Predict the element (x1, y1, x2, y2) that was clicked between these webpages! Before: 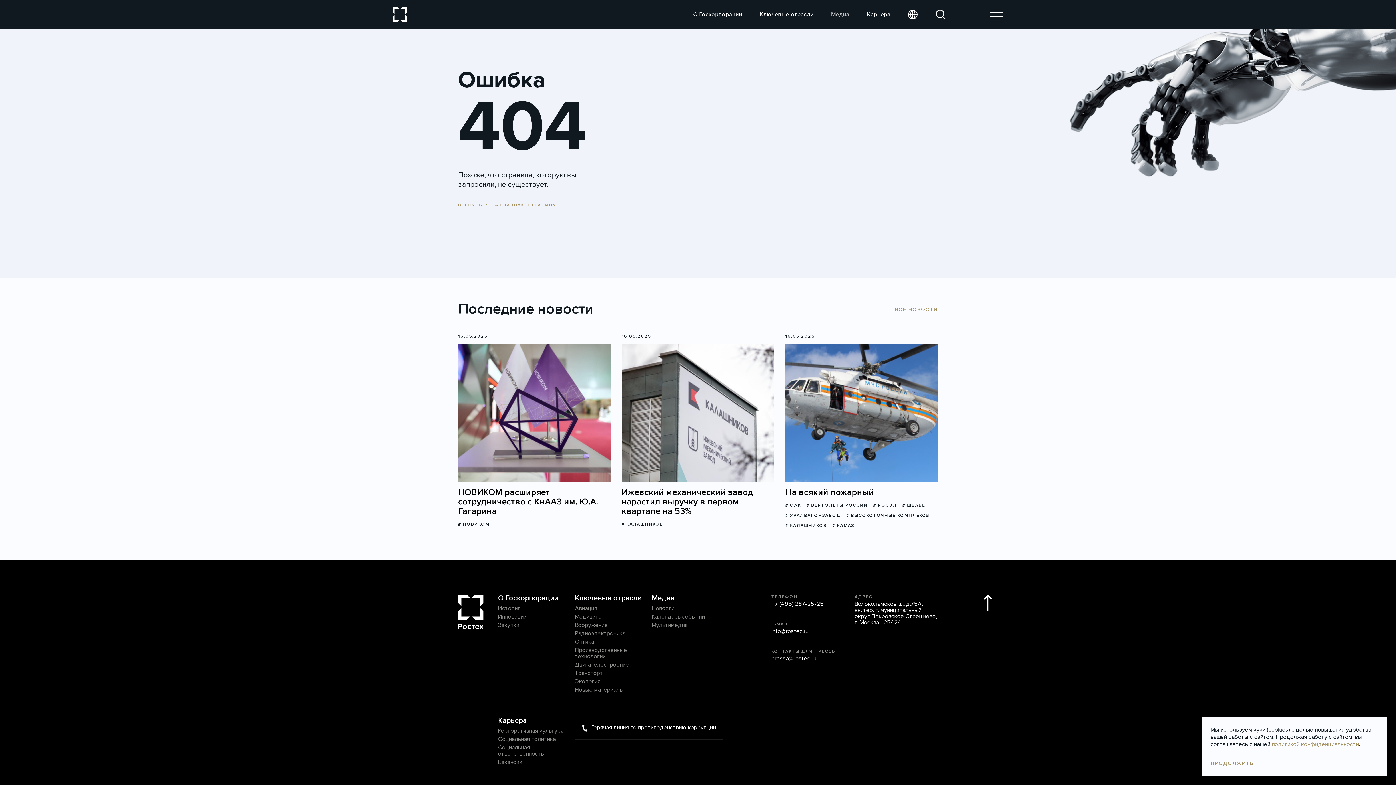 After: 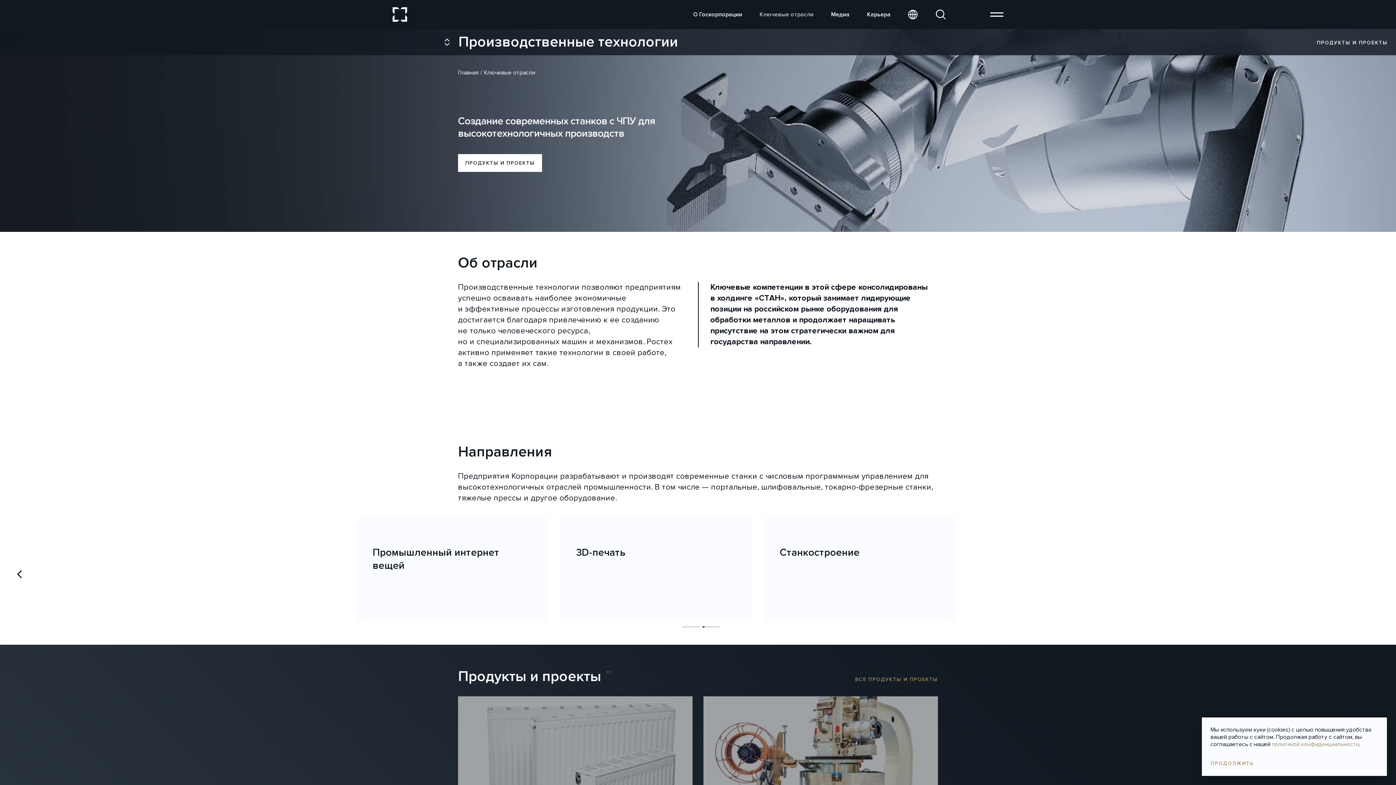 Action: bbox: (575, 647, 648, 660) label: Производственные технологии